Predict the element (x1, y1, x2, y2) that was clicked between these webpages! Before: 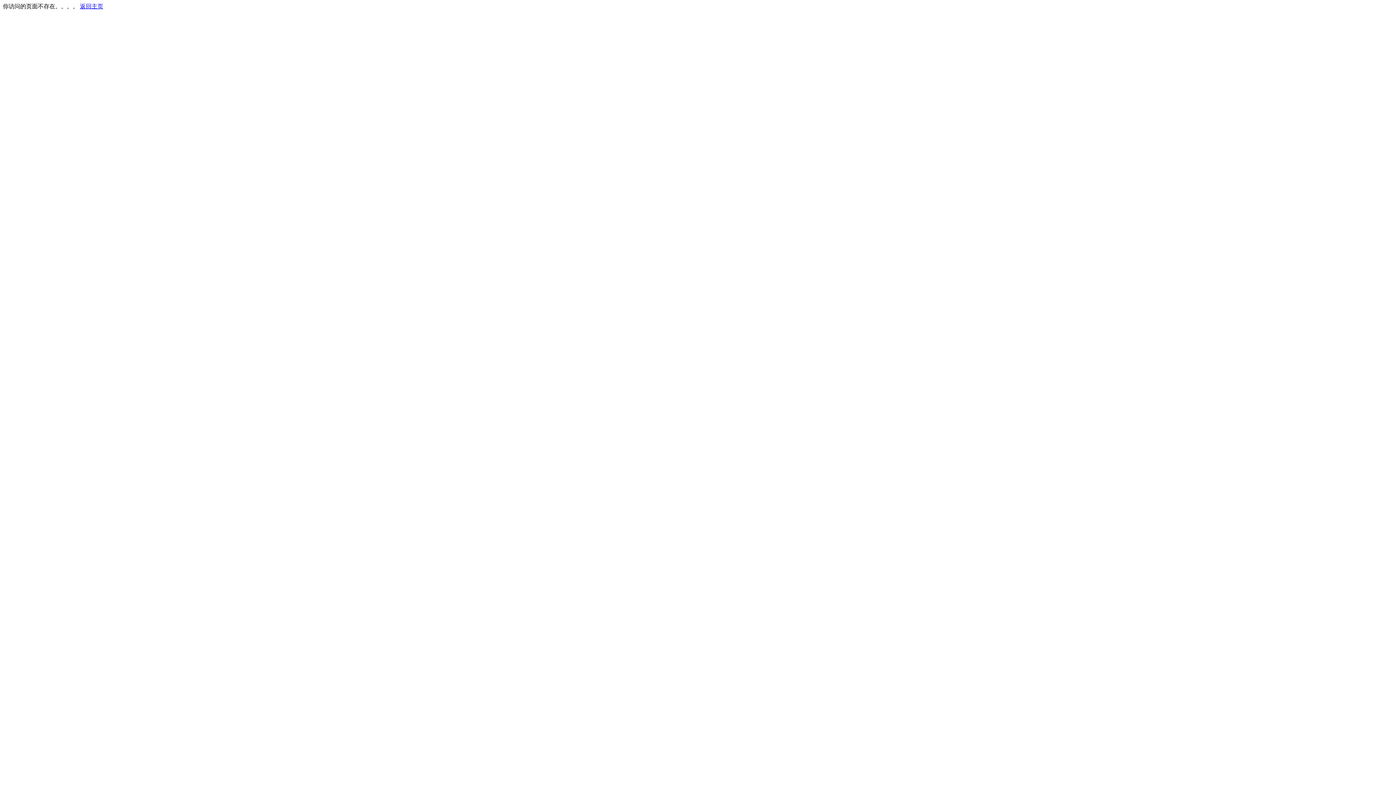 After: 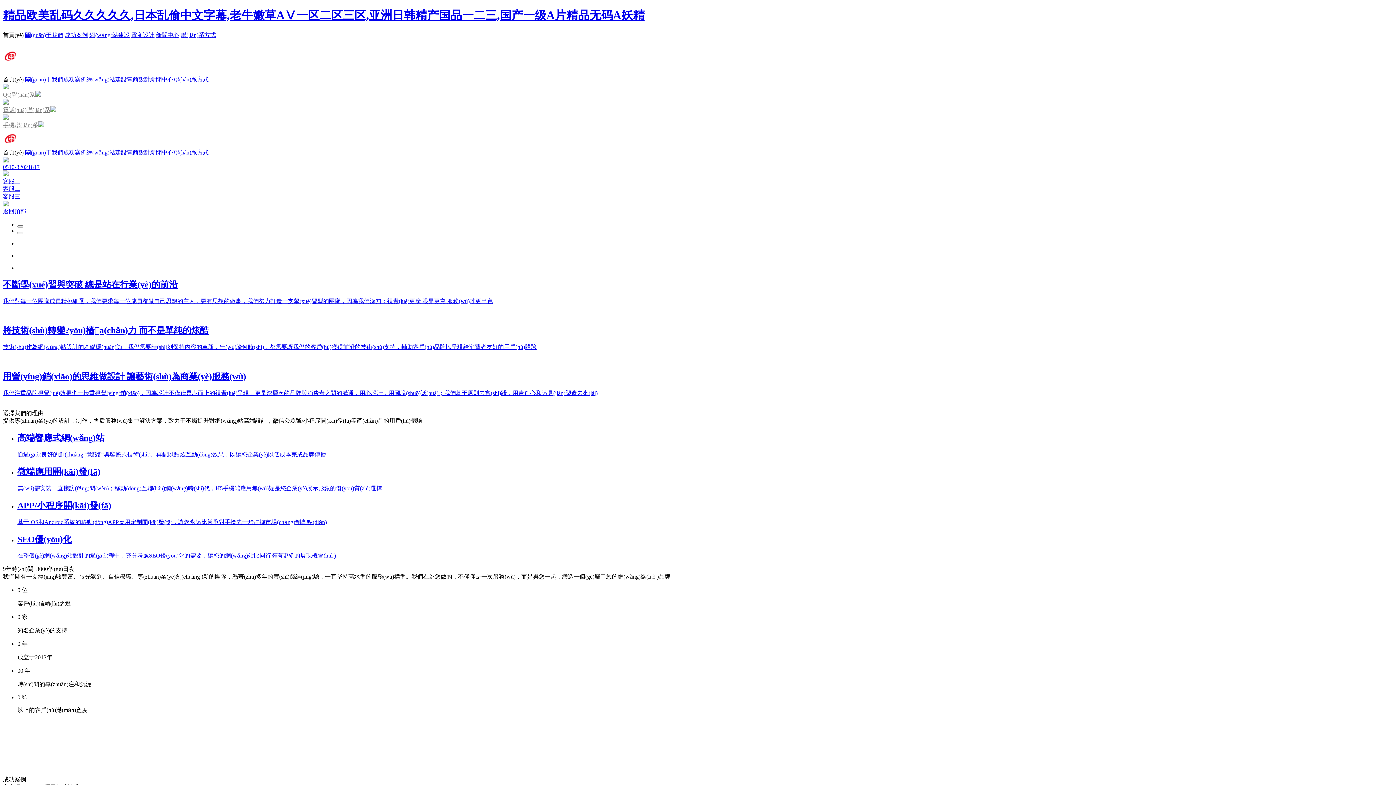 Action: bbox: (80, 3, 103, 9) label: 返回主页